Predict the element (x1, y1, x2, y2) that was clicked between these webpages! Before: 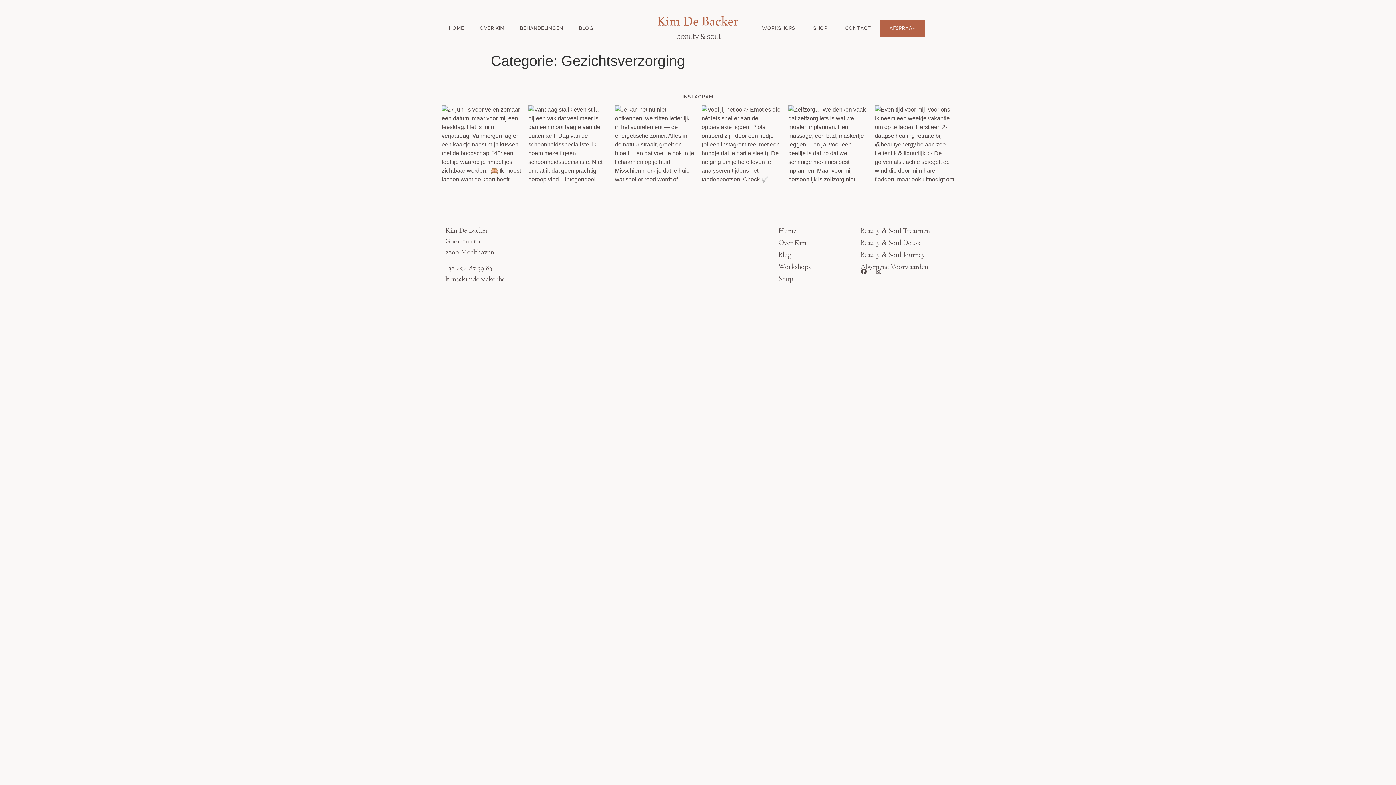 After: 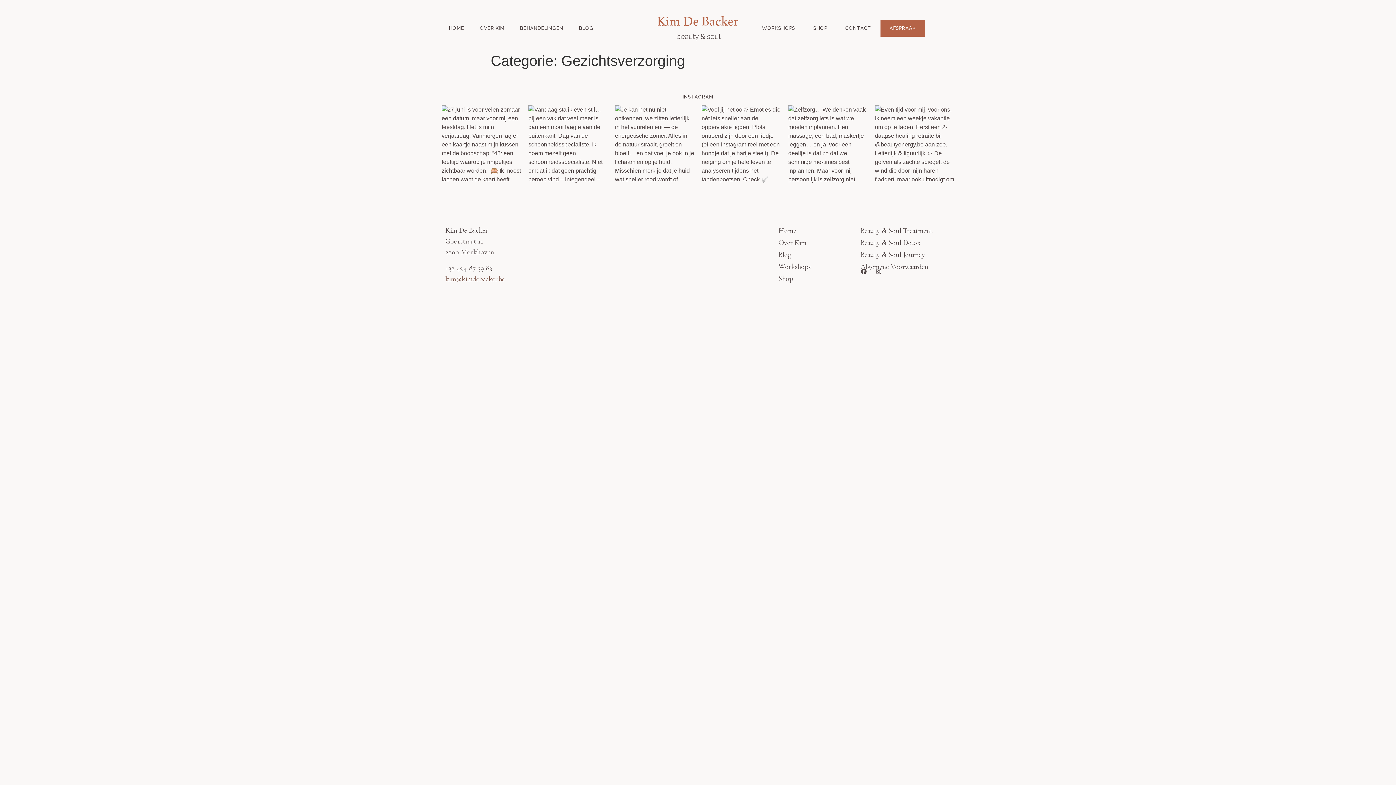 Action: label: kim@kimdebacker.be bbox: (445, 274, 505, 283)